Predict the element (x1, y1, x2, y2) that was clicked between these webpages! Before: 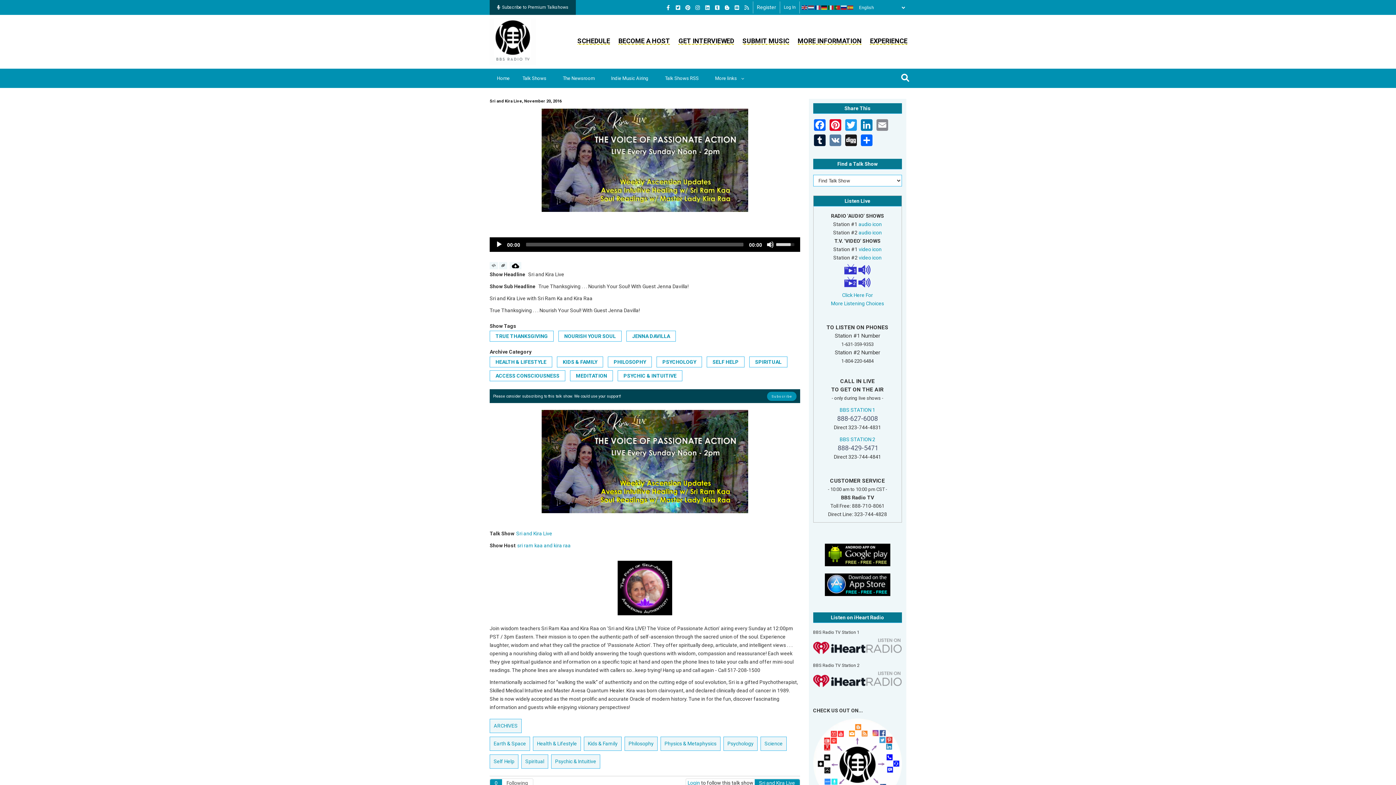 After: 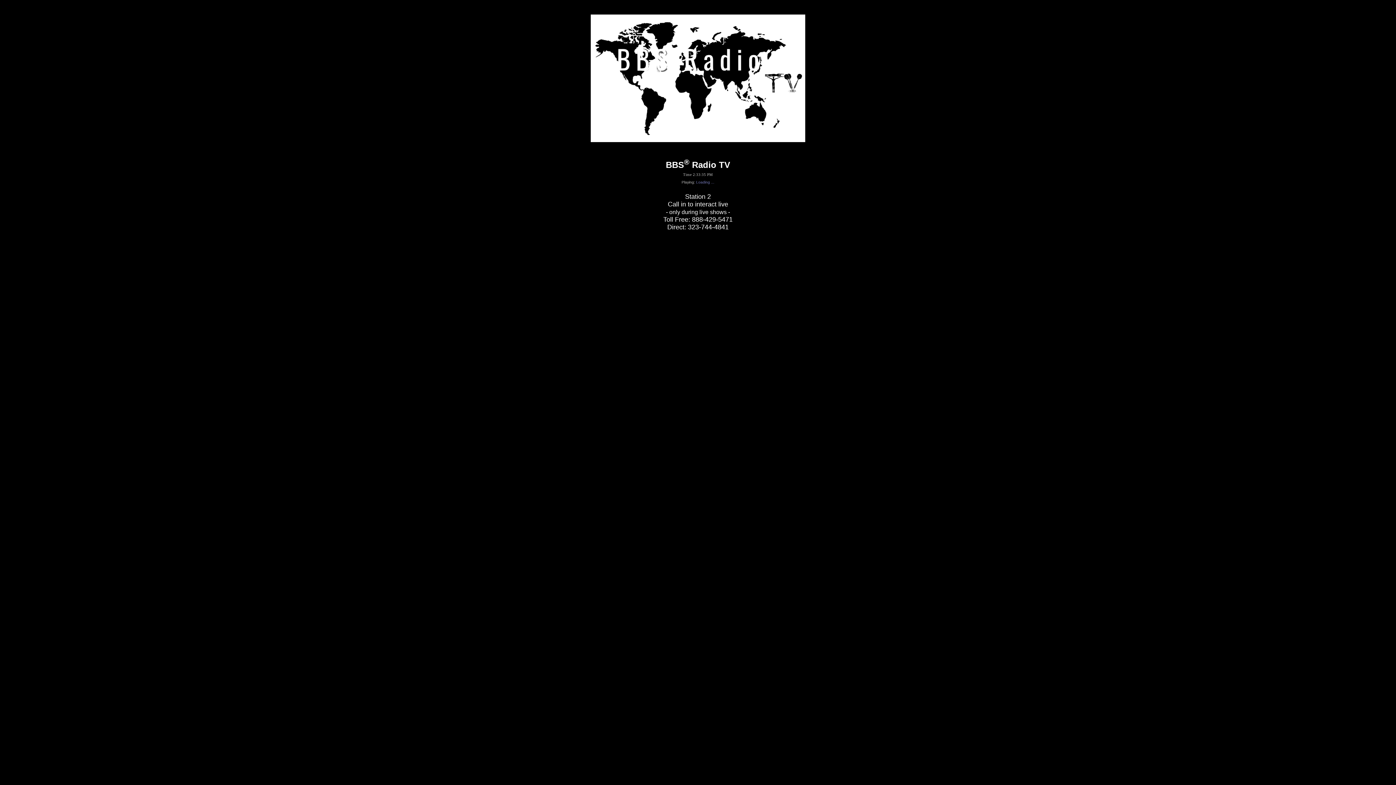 Action: bbox: (844, 277, 857, 283)